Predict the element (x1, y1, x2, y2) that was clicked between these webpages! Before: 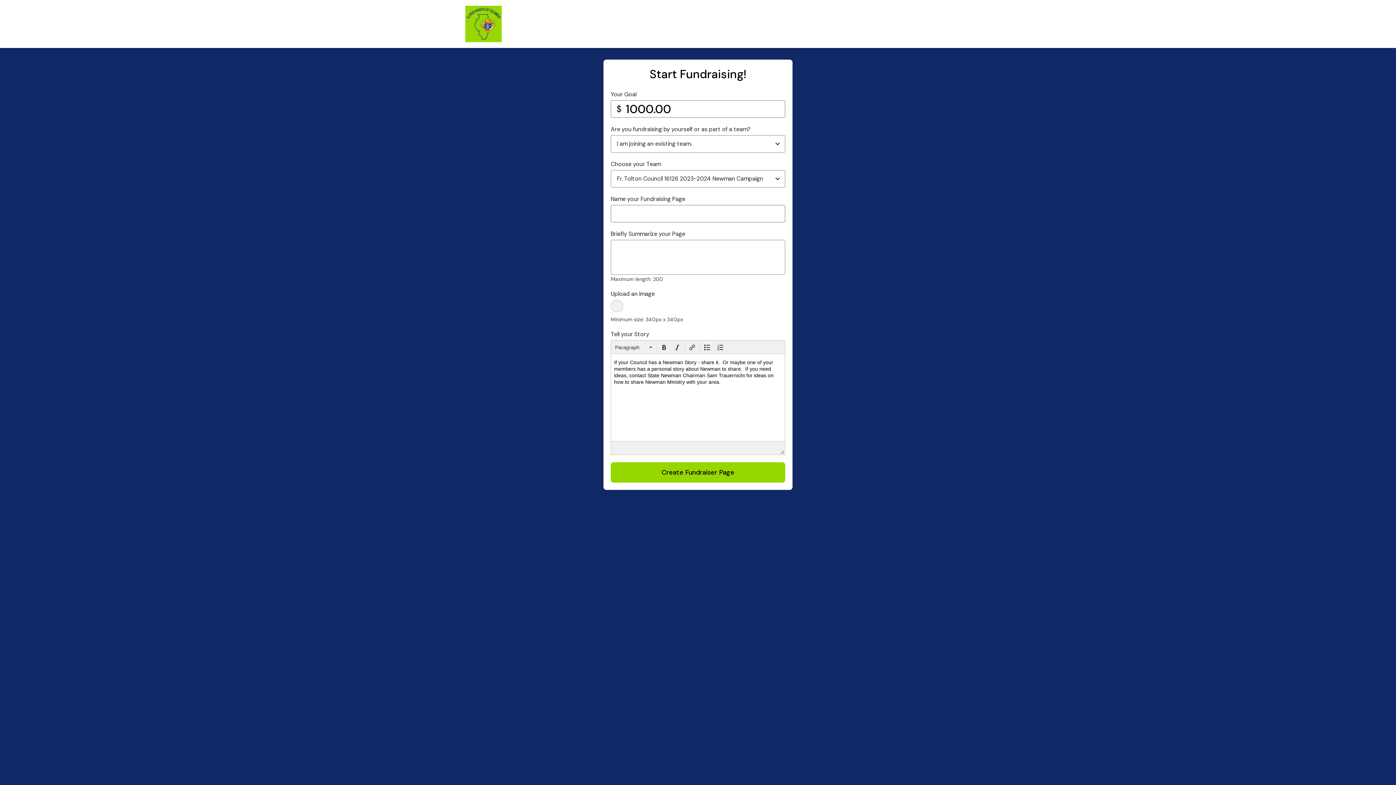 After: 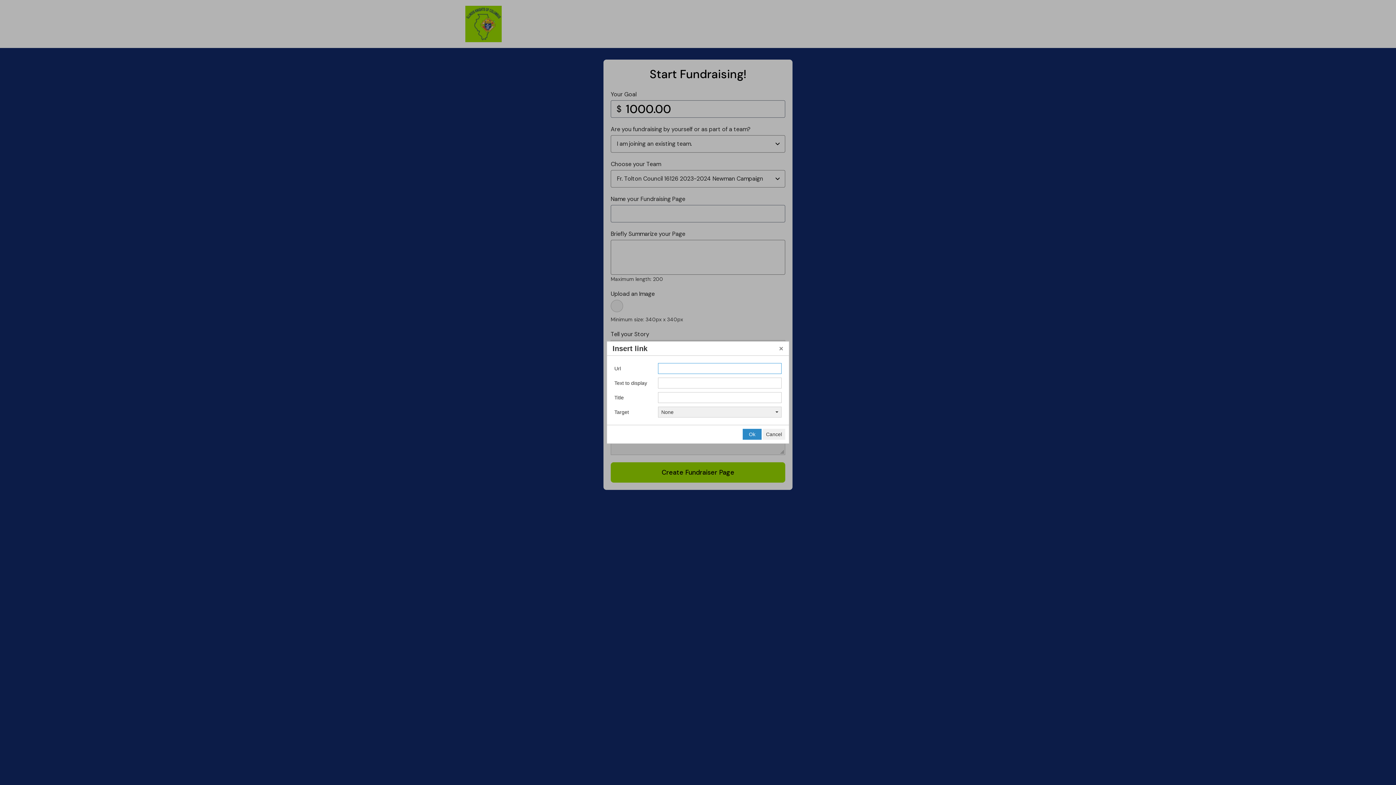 Action: label: Insert/edit link bbox: (686, 342, 698, 353)